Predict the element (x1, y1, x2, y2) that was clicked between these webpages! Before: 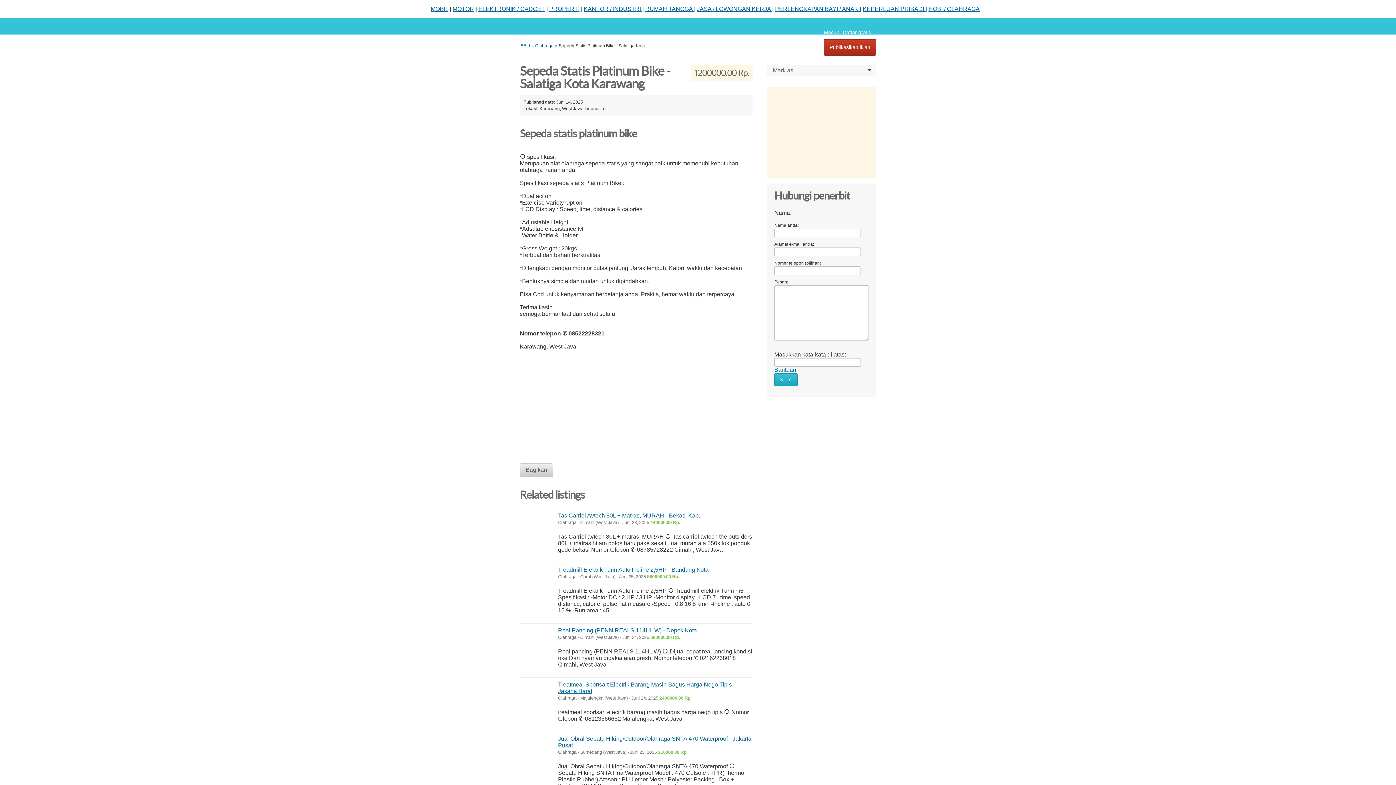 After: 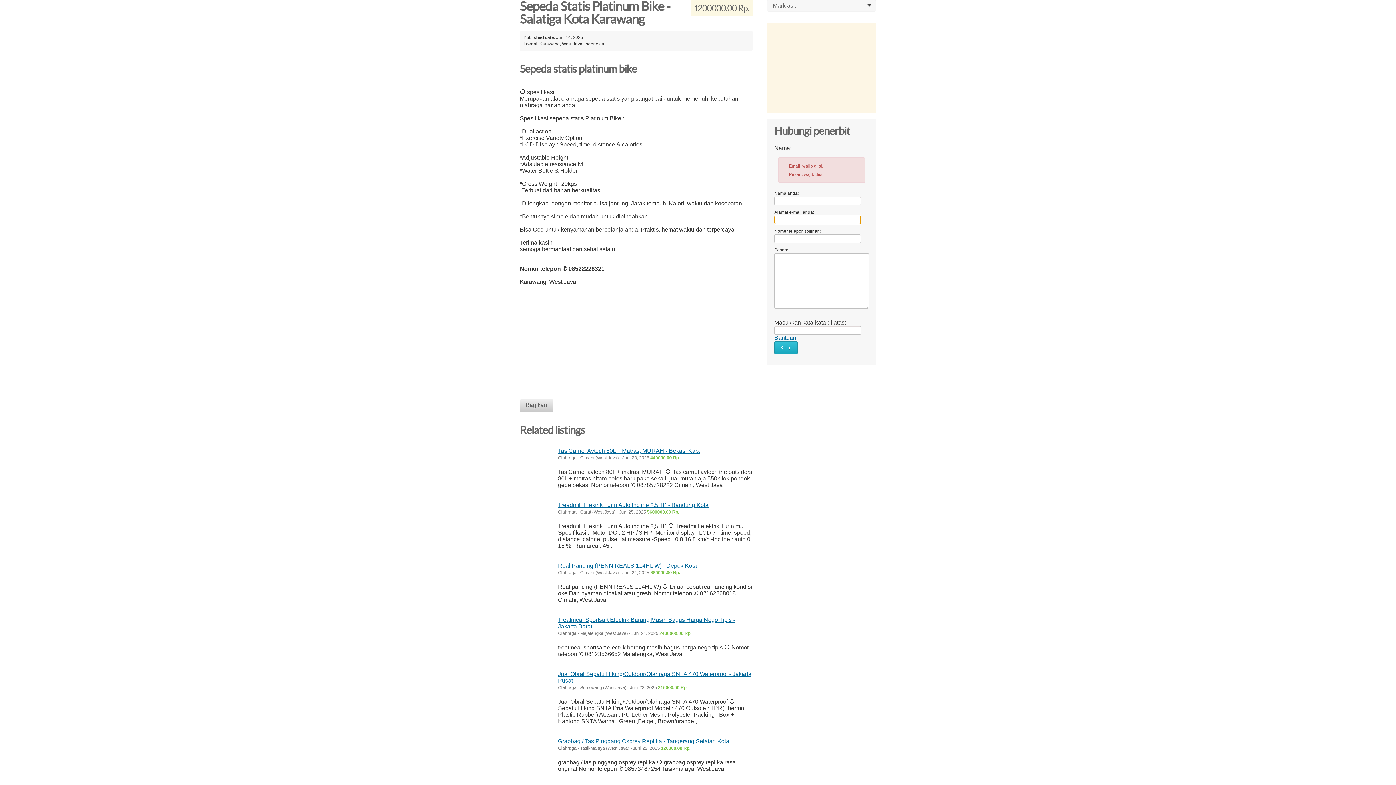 Action: bbox: (774, 373, 797, 386) label: Kirim